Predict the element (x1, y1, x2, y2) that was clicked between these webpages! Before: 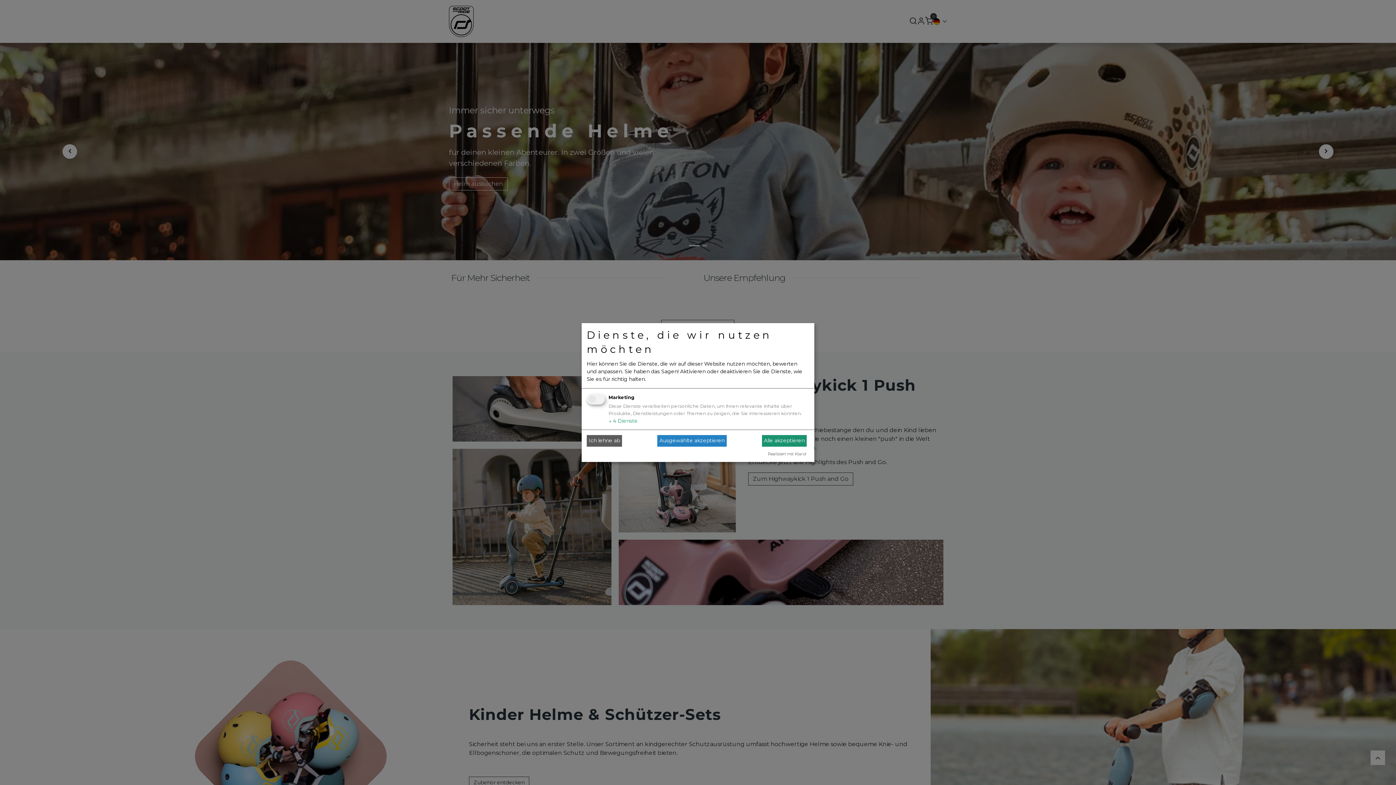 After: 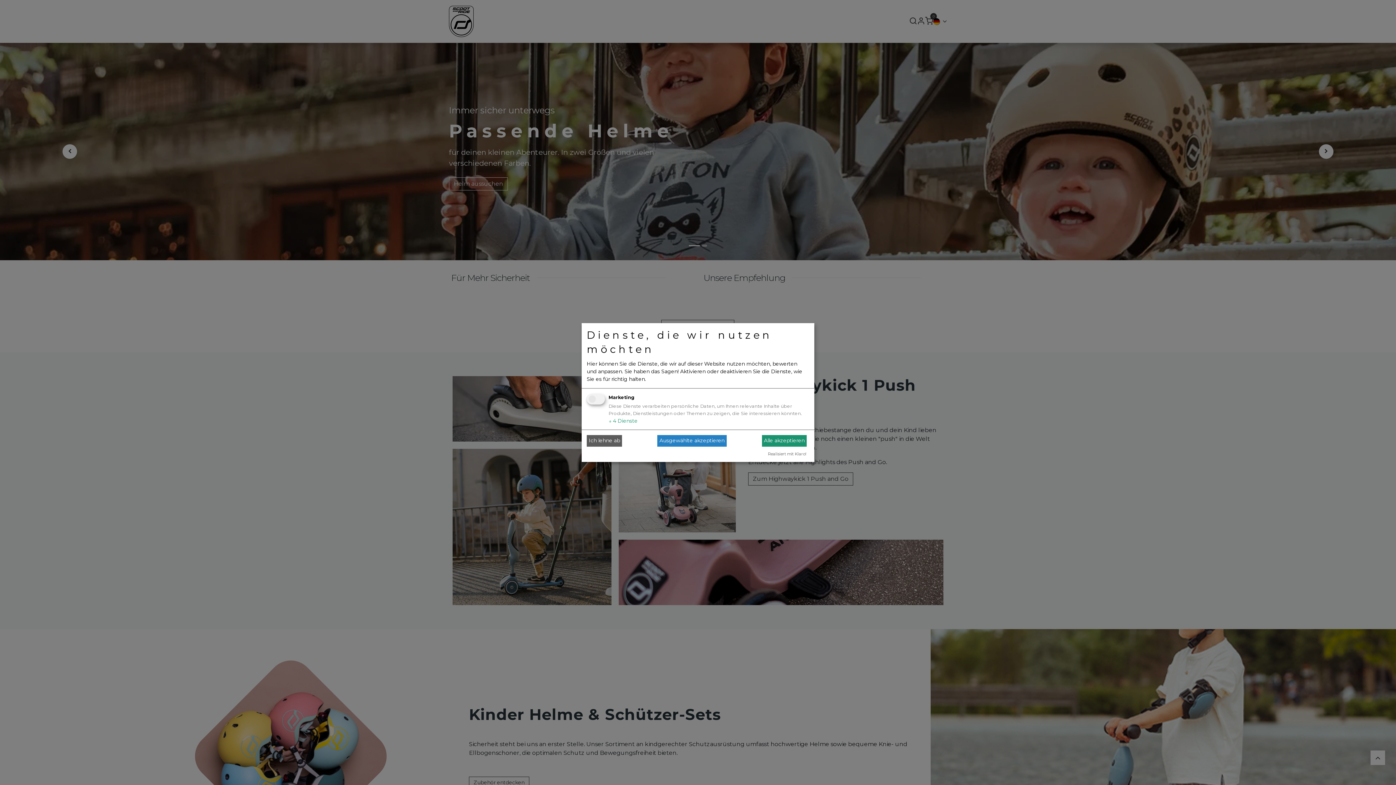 Action: label: Realisiert mit Klaro! bbox: (768, 451, 806, 456)